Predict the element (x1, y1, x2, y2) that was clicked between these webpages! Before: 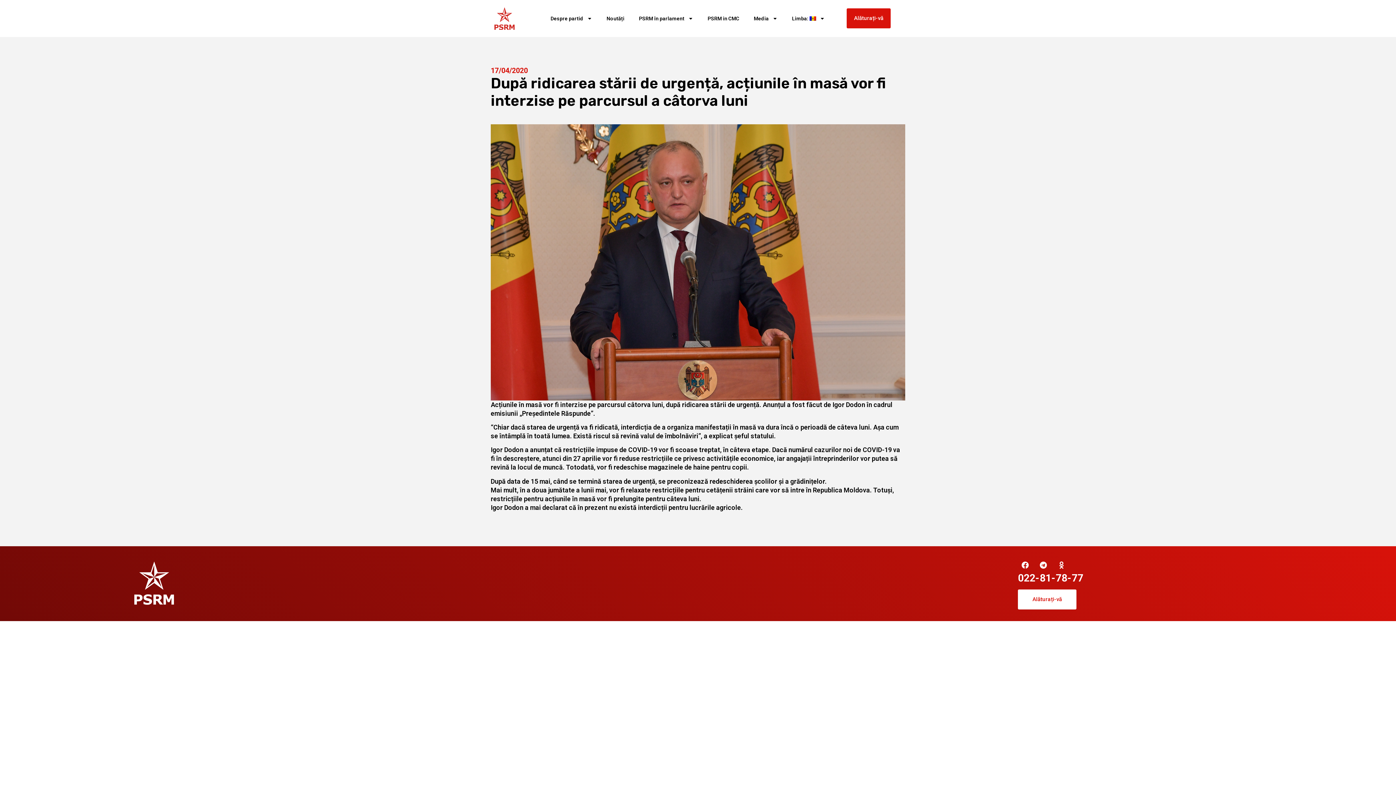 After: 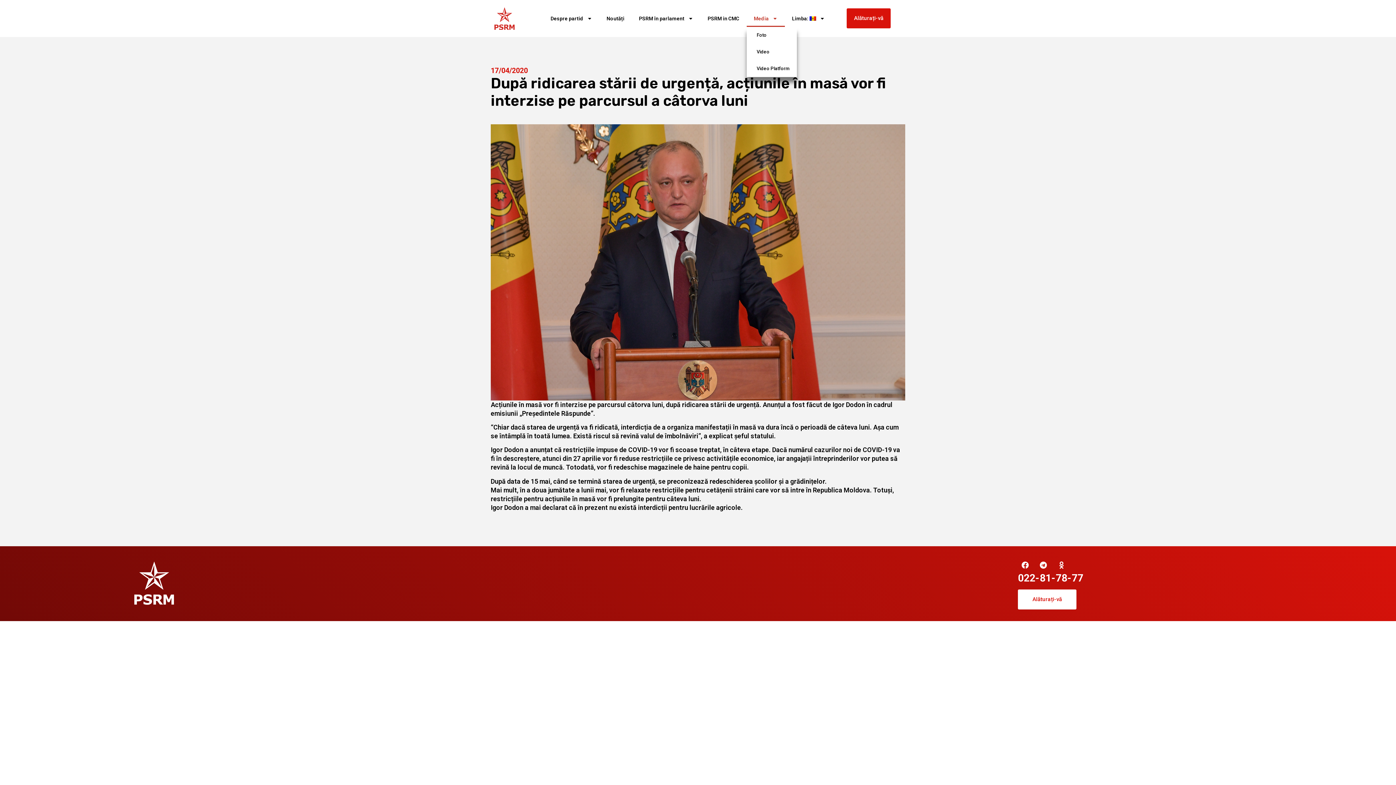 Action: bbox: (746, 10, 784, 26) label: Media